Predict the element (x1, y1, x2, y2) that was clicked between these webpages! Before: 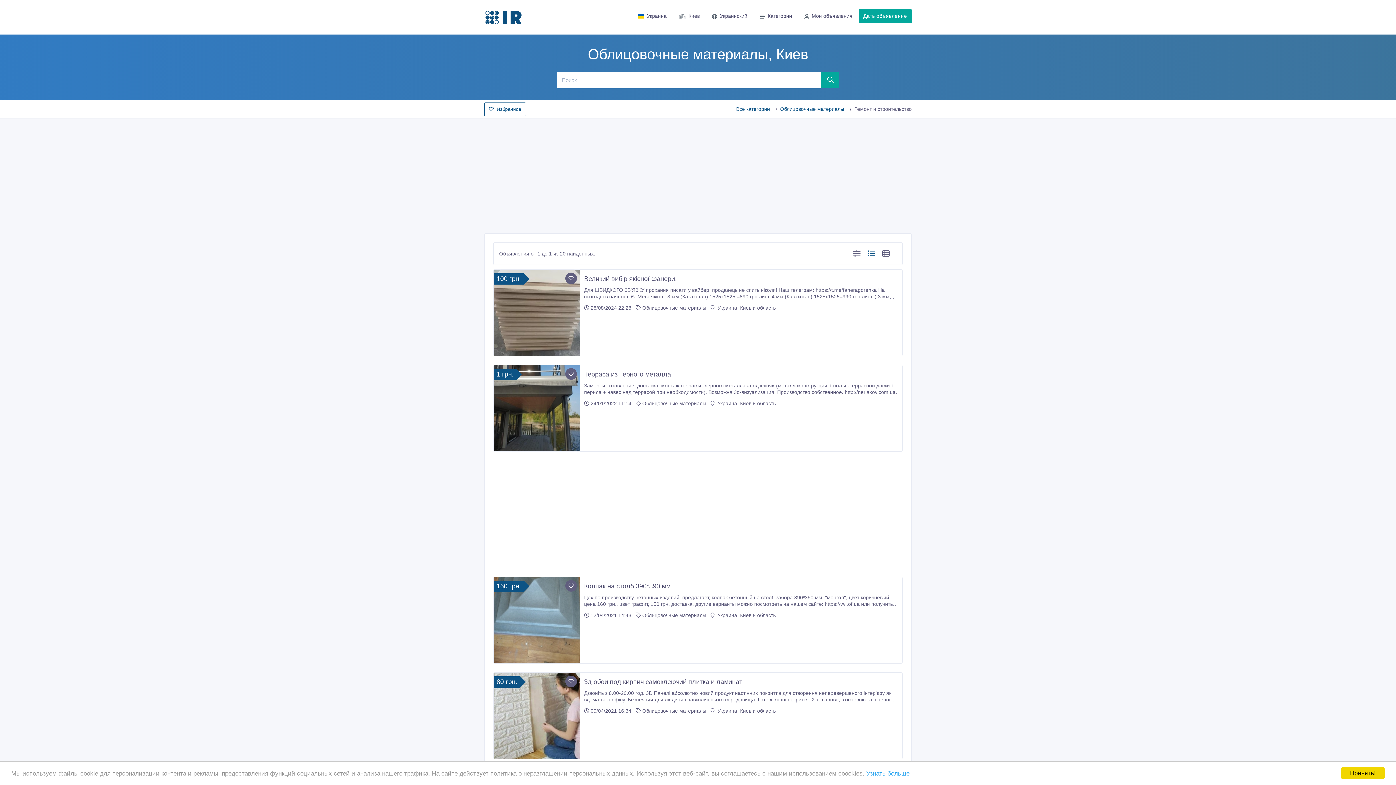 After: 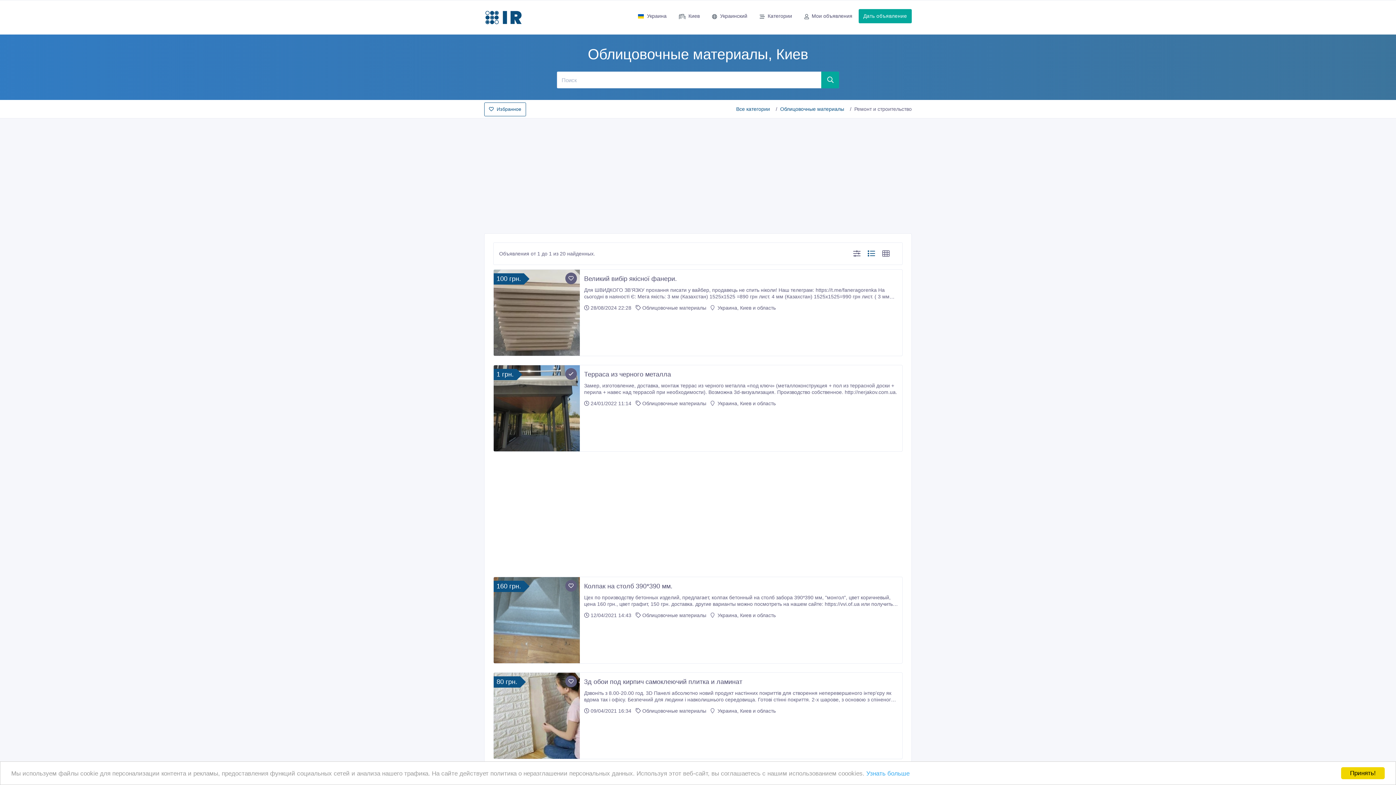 Action: label: Add to favorite bbox: (565, 368, 577, 380)